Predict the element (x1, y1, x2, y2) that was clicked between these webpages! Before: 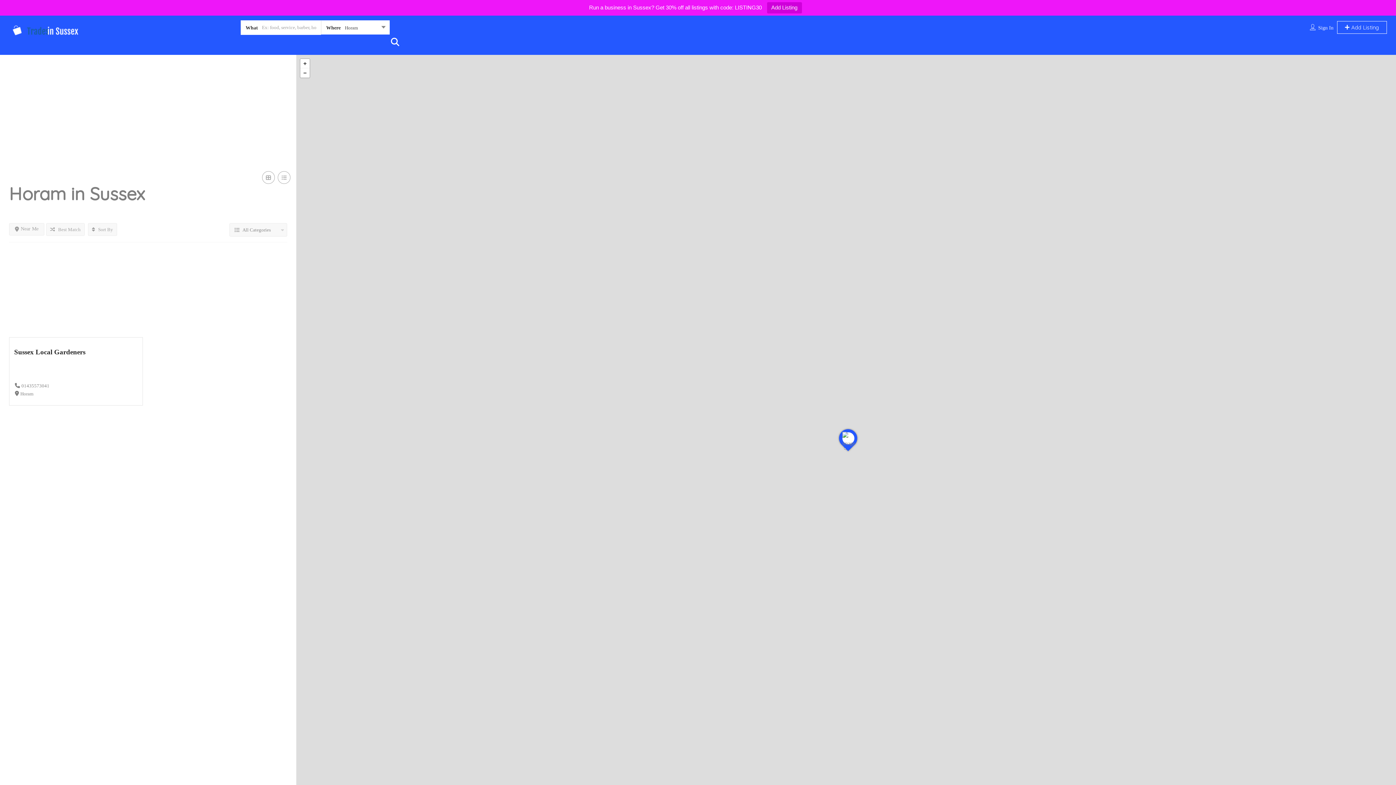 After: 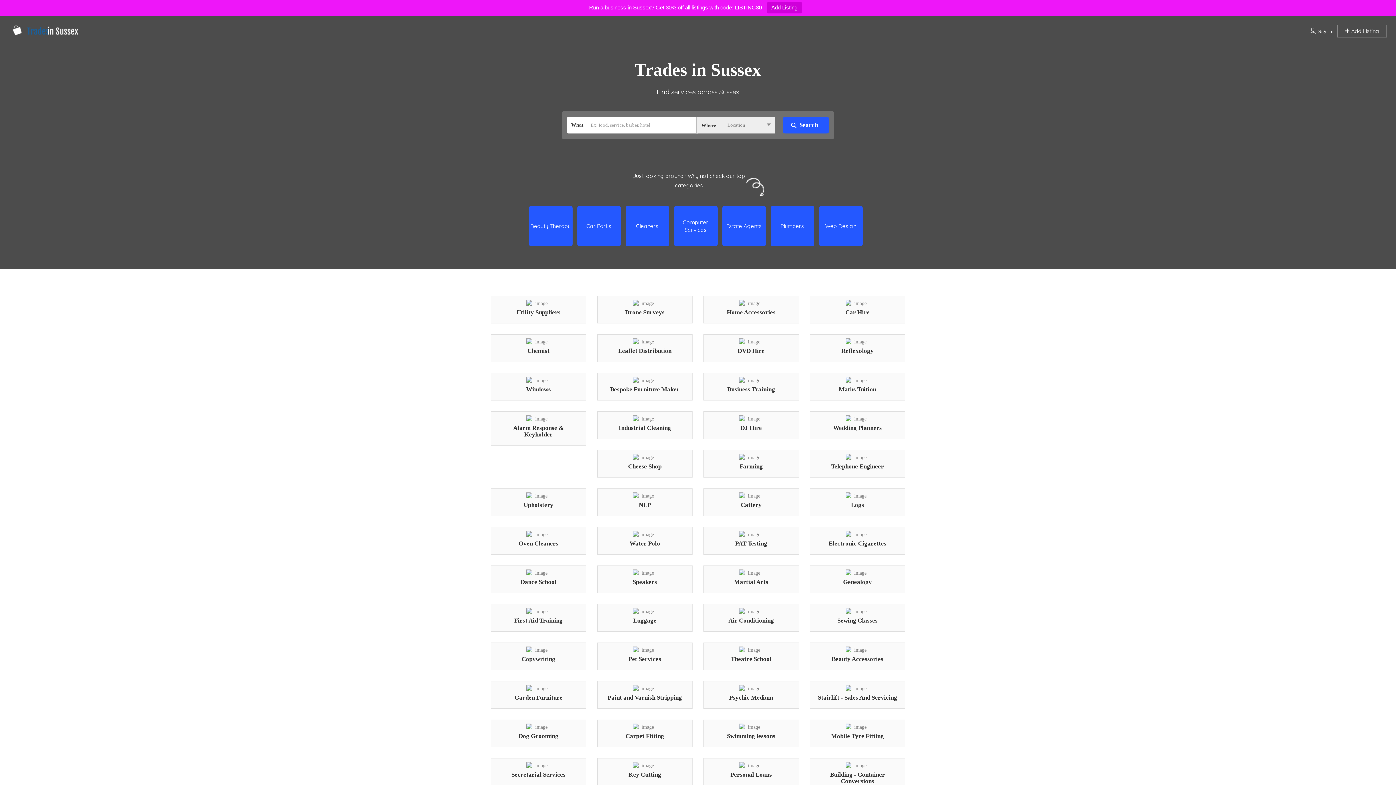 Action: bbox: (9, 28, 81, 33)